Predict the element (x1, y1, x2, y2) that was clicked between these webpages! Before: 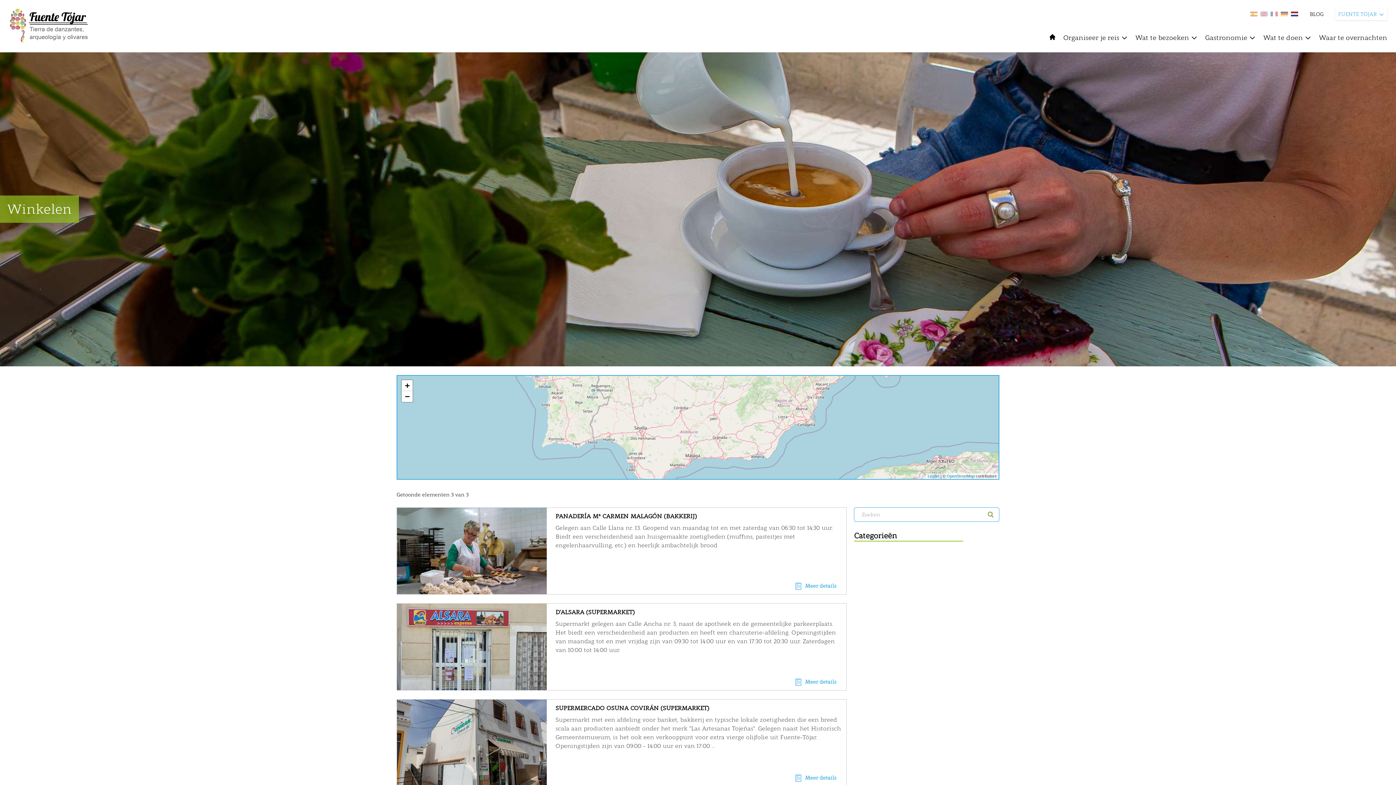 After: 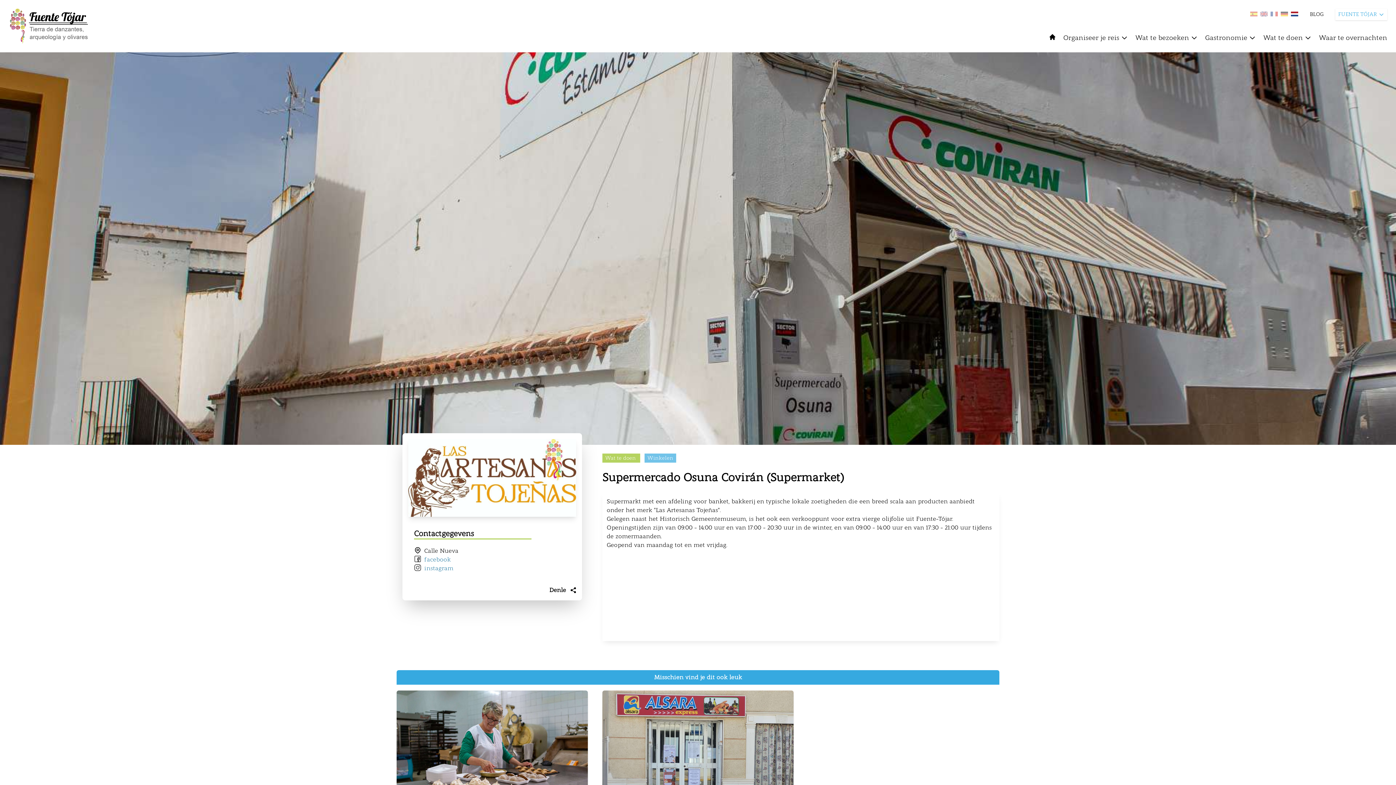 Action: label: Meer details bbox: (795, 774, 836, 782)